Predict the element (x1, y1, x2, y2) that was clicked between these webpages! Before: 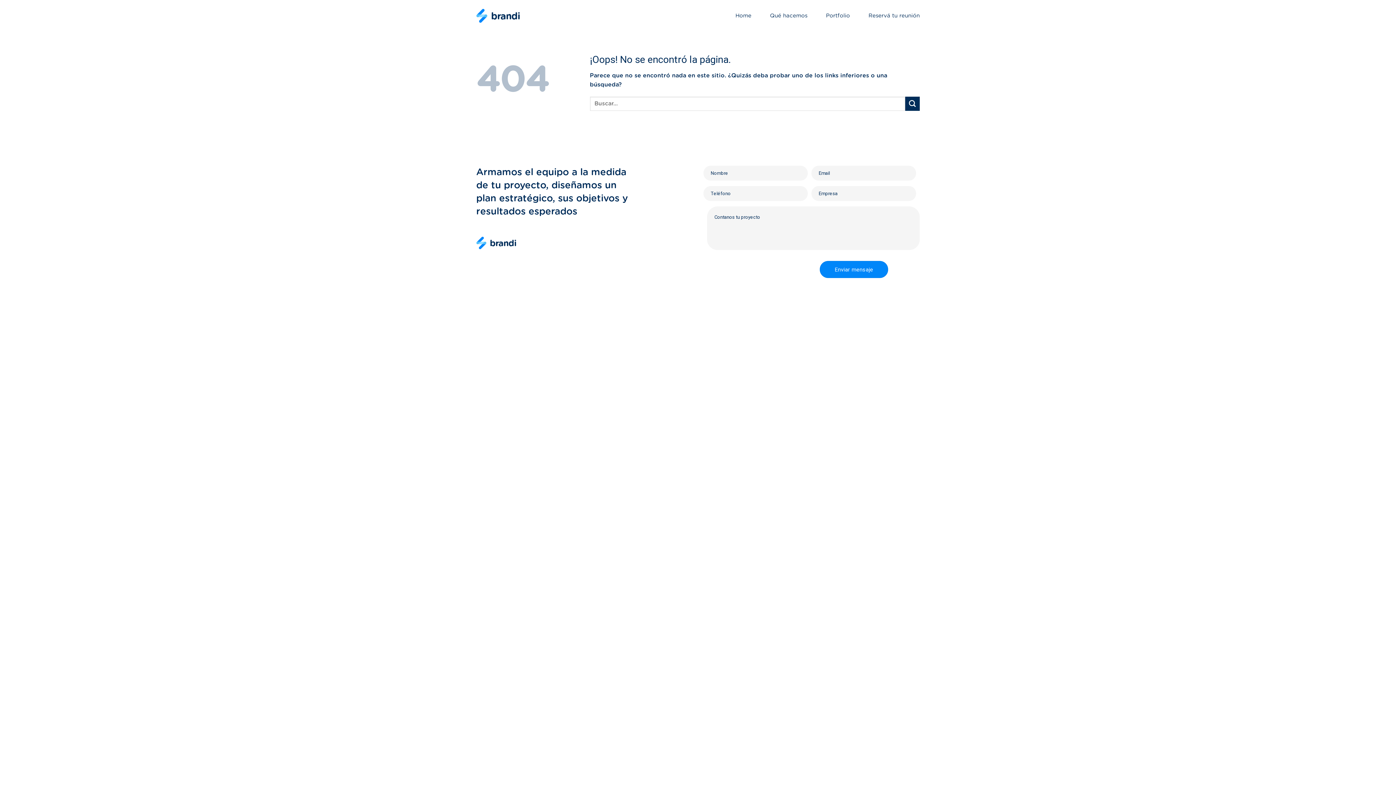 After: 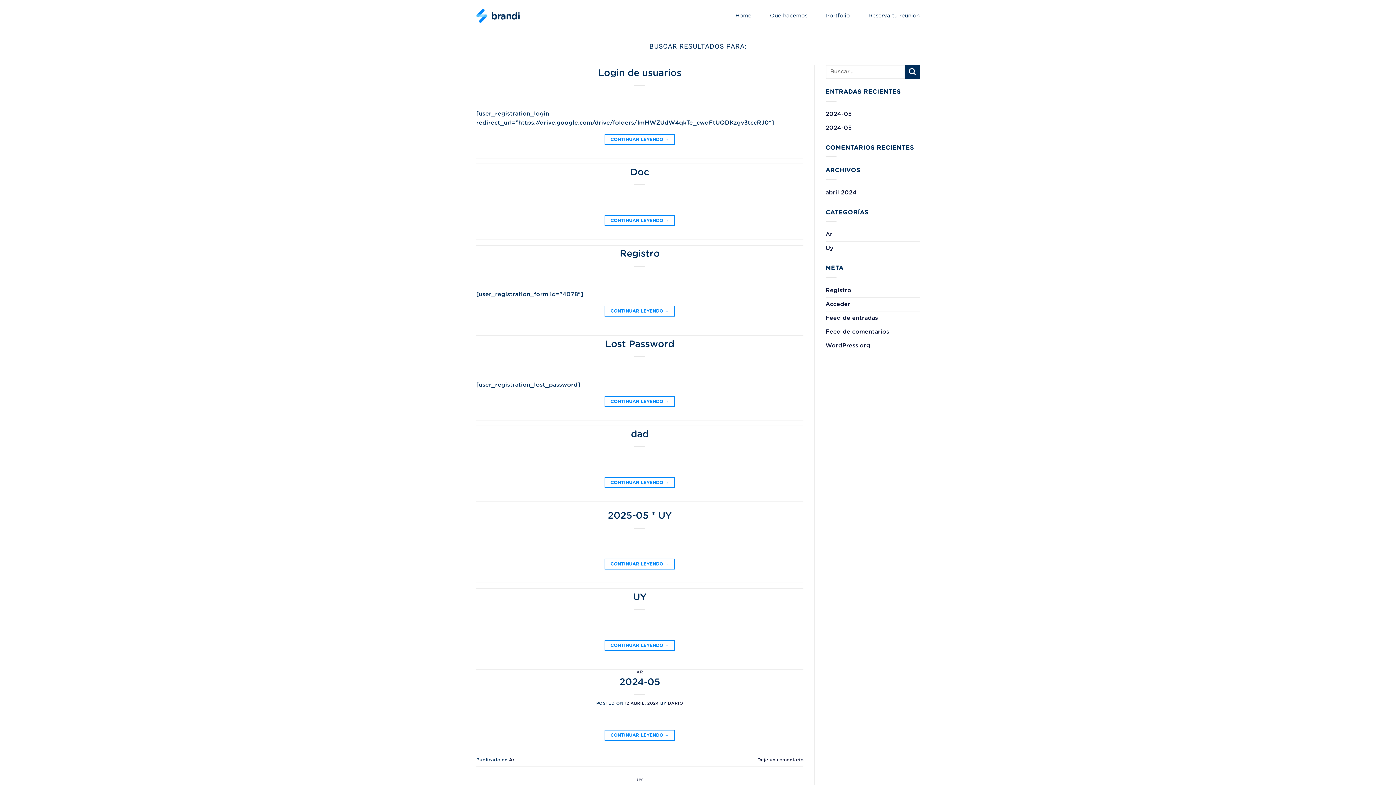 Action: bbox: (905, 96, 920, 111) label: Enviar